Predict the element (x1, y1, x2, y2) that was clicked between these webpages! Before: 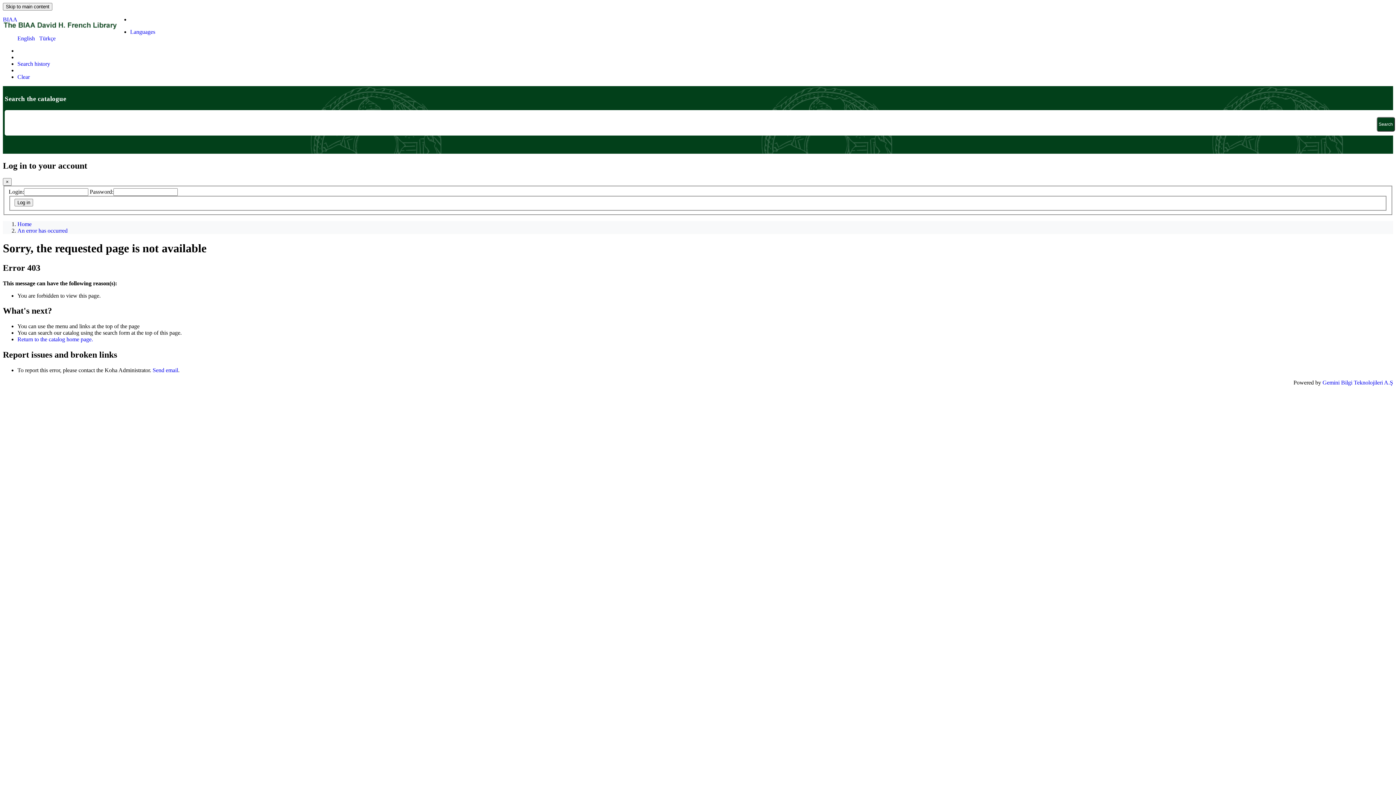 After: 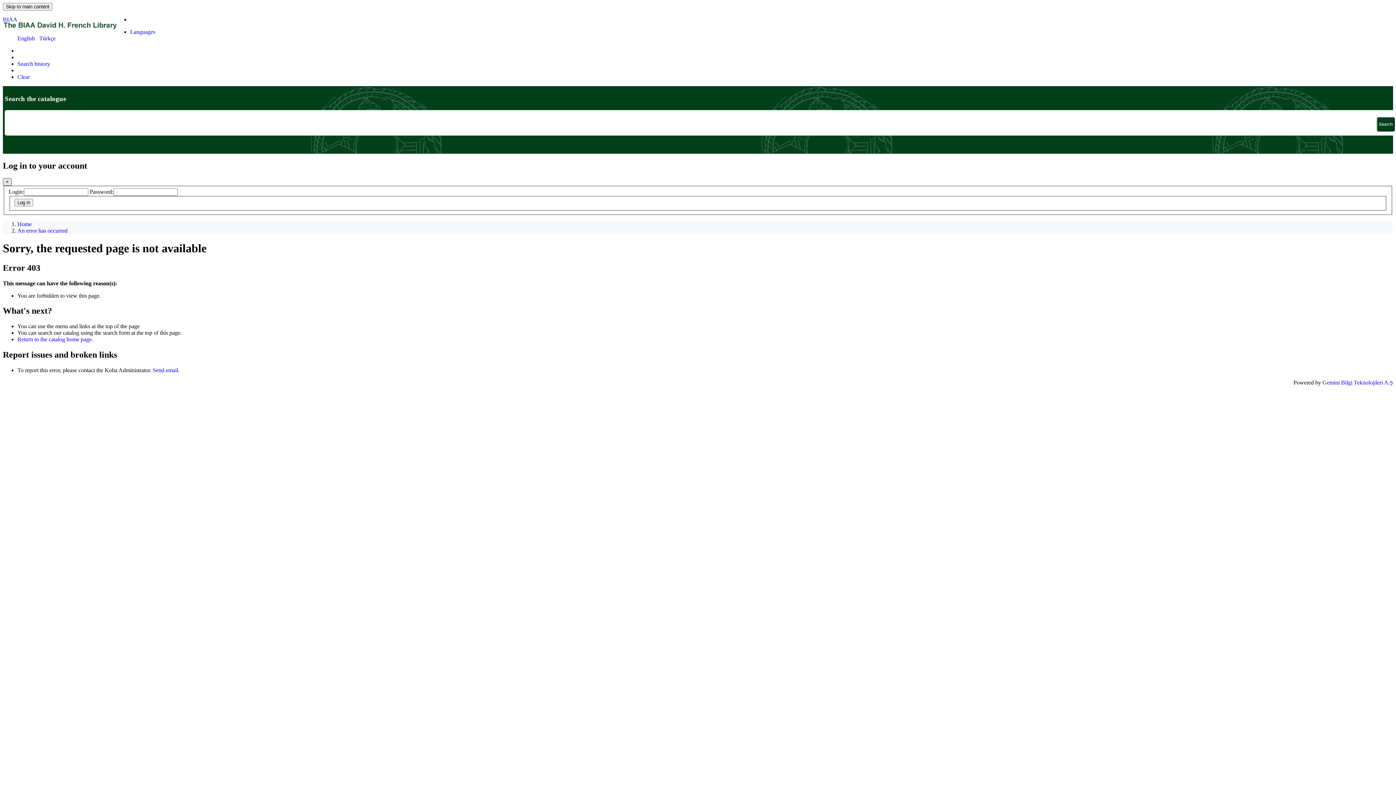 Action: label: Close bbox: (2, 178, 11, 185)